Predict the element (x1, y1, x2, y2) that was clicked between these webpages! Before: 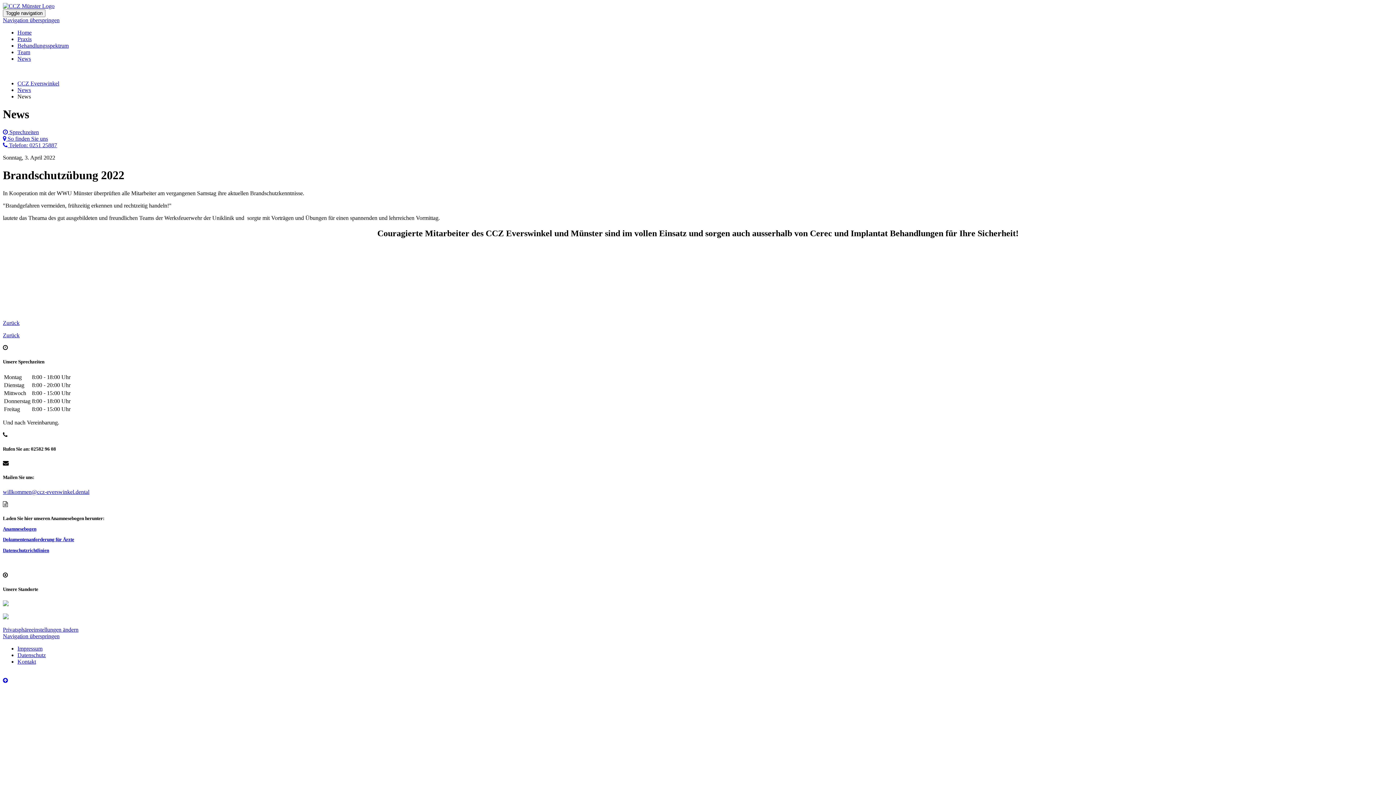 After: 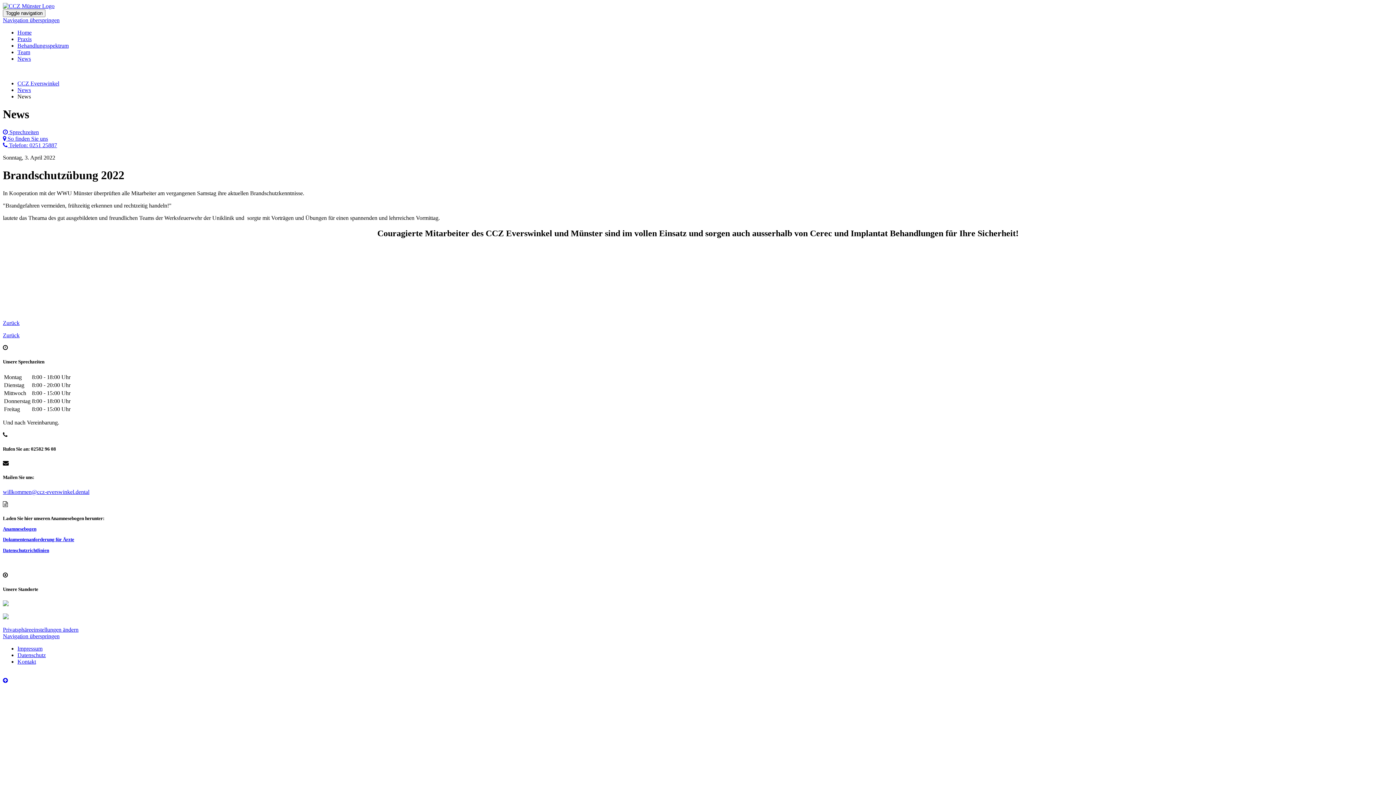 Action: label: willkommen@ccz-everswinkel.dental bbox: (2, 488, 89, 495)